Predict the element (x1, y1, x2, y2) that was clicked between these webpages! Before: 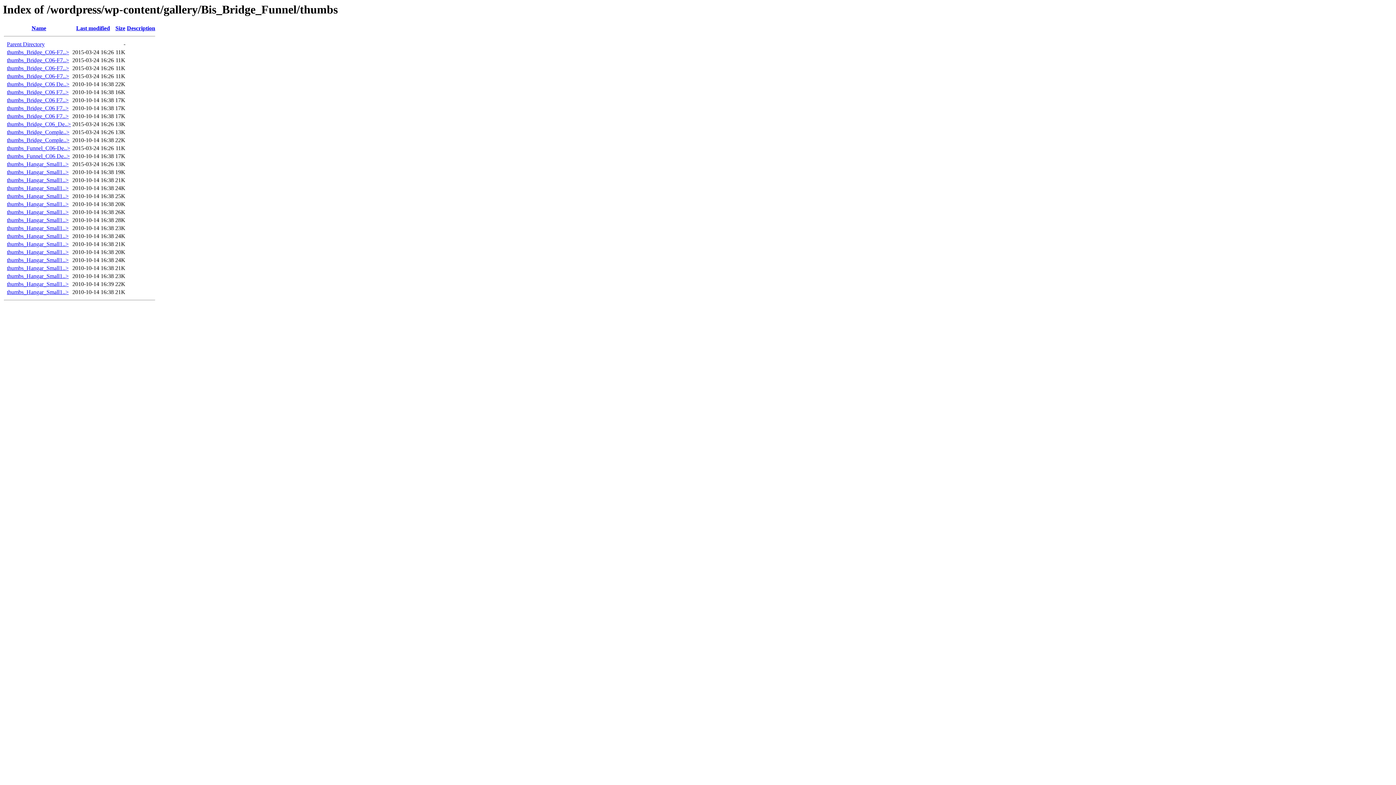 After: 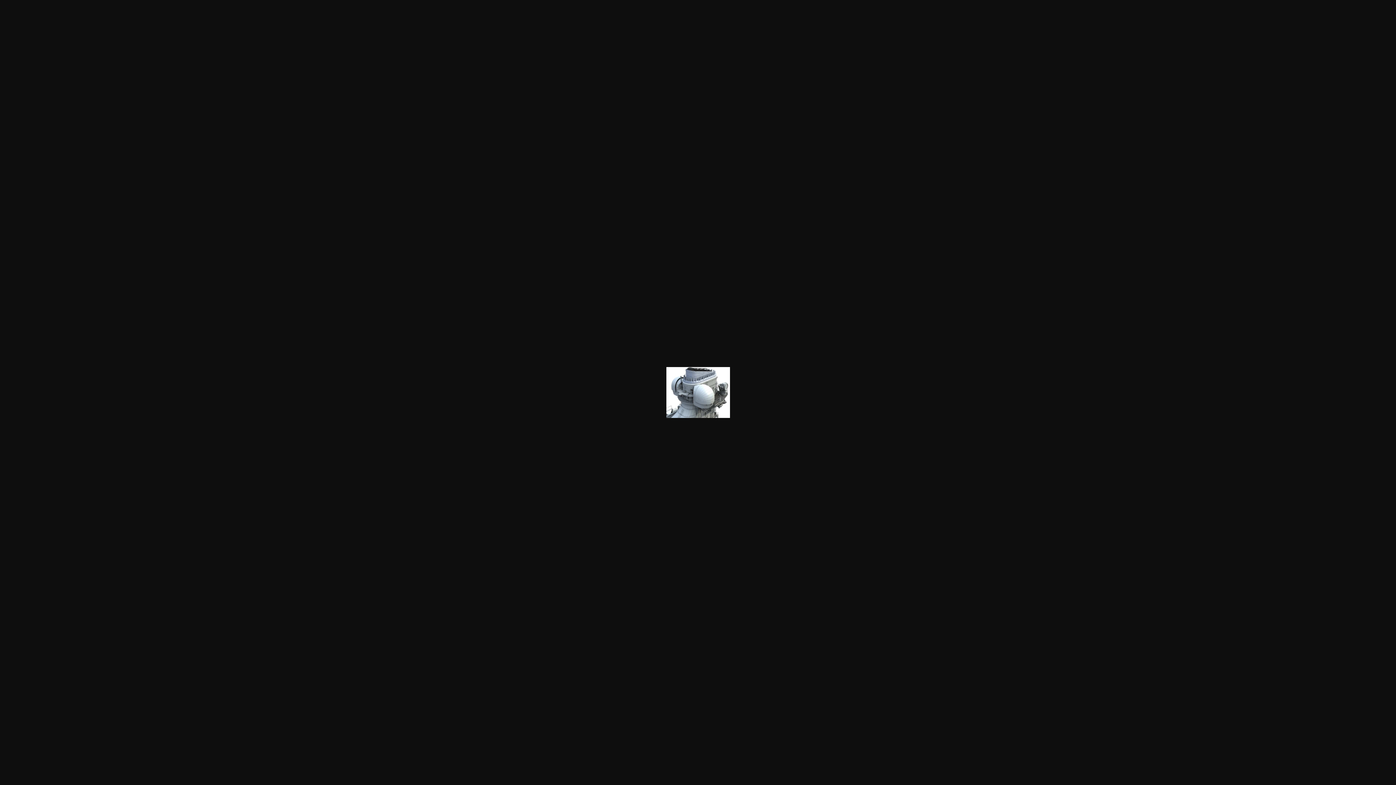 Action: bbox: (6, 225, 68, 231) label: thumbs_Hangar_Small1..>